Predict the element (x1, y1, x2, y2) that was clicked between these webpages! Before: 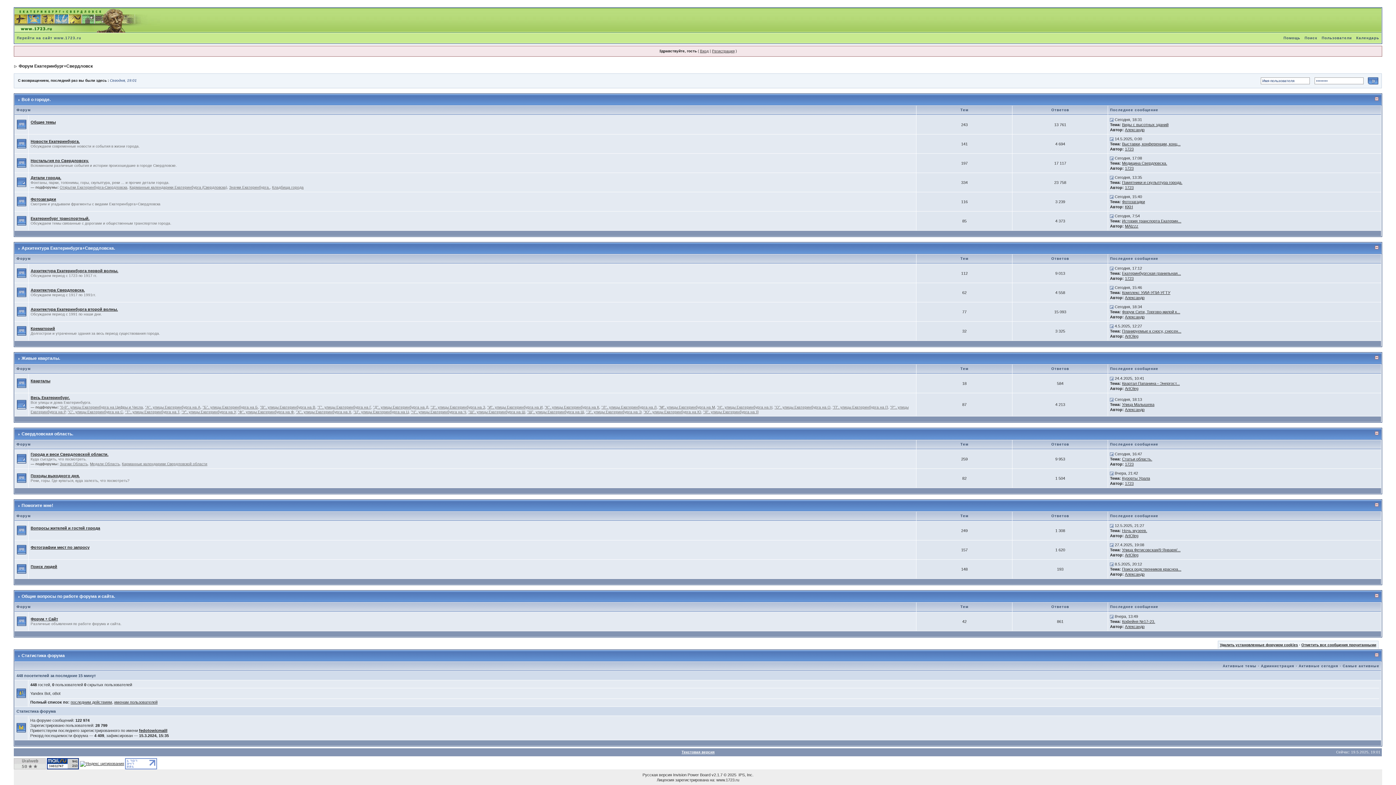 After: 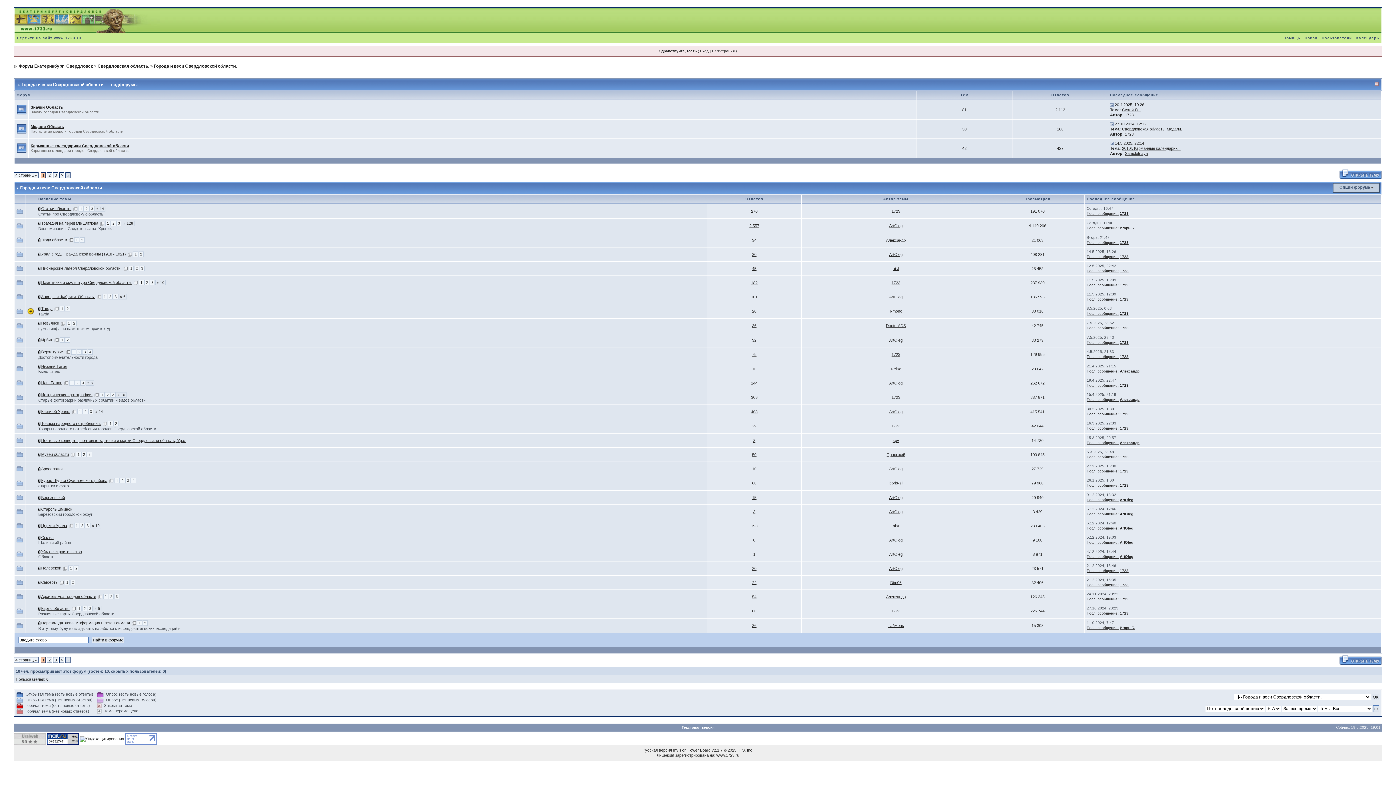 Action: bbox: (30, 452, 108, 456) label: Города и веси Свердловской области.